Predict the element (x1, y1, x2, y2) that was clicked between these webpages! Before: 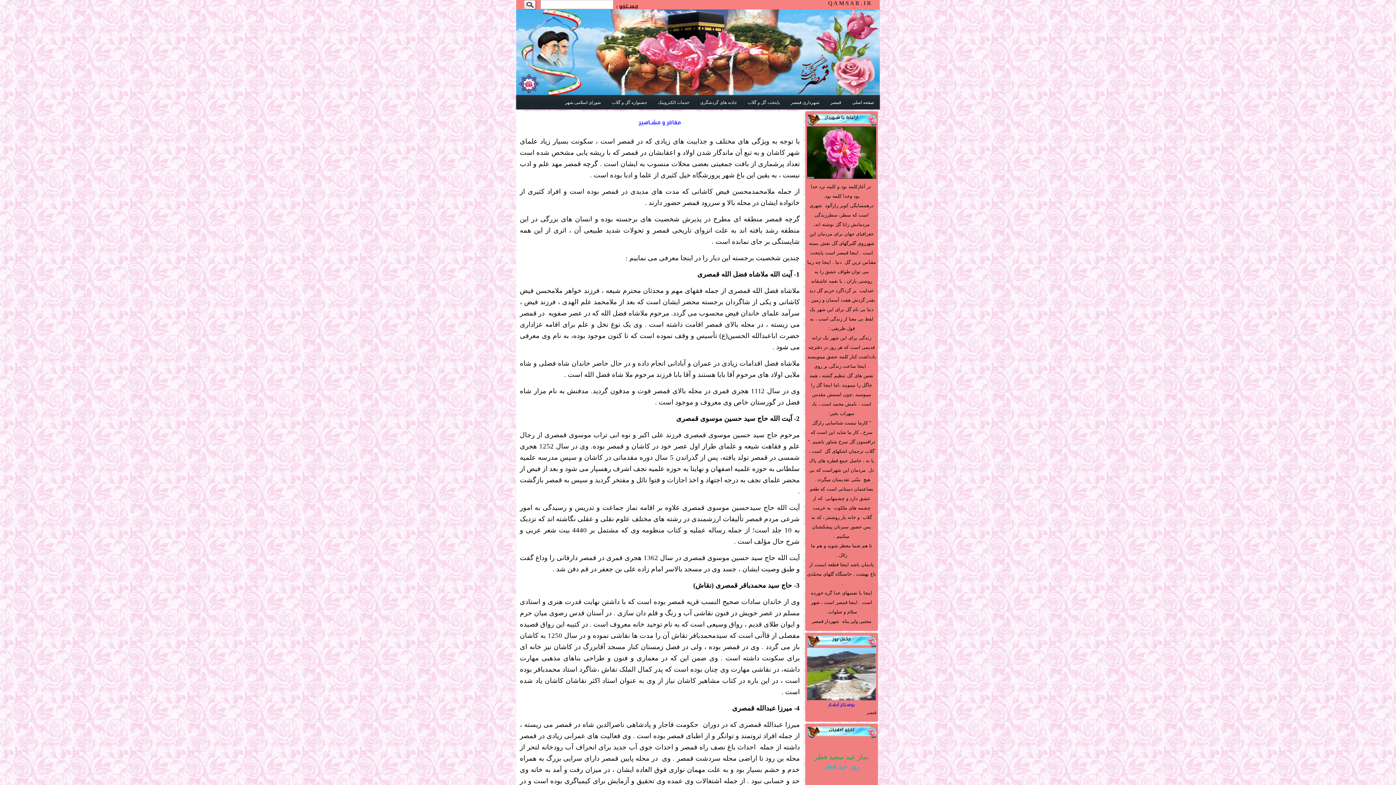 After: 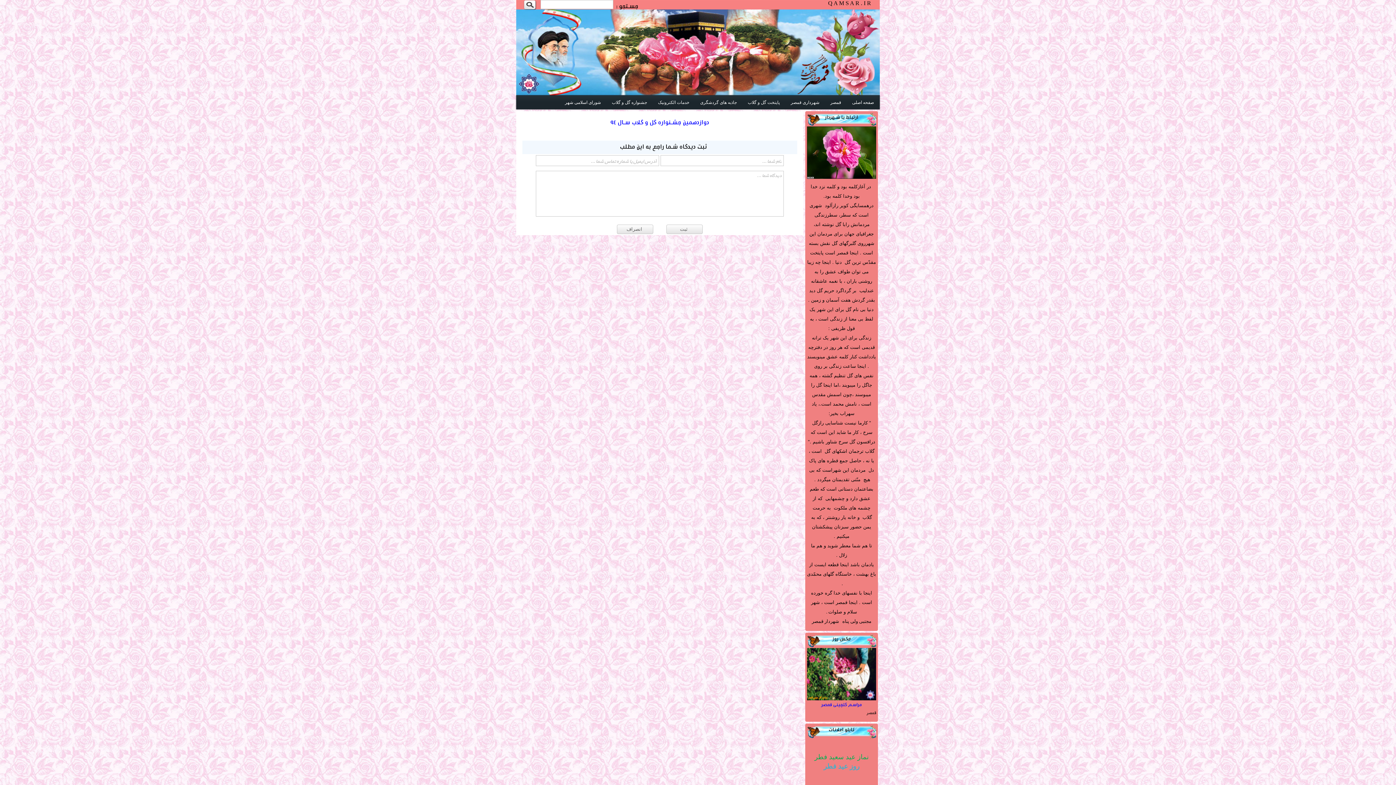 Action: label: جشنواره گل و گلاب bbox: (606, 95, 652, 109)